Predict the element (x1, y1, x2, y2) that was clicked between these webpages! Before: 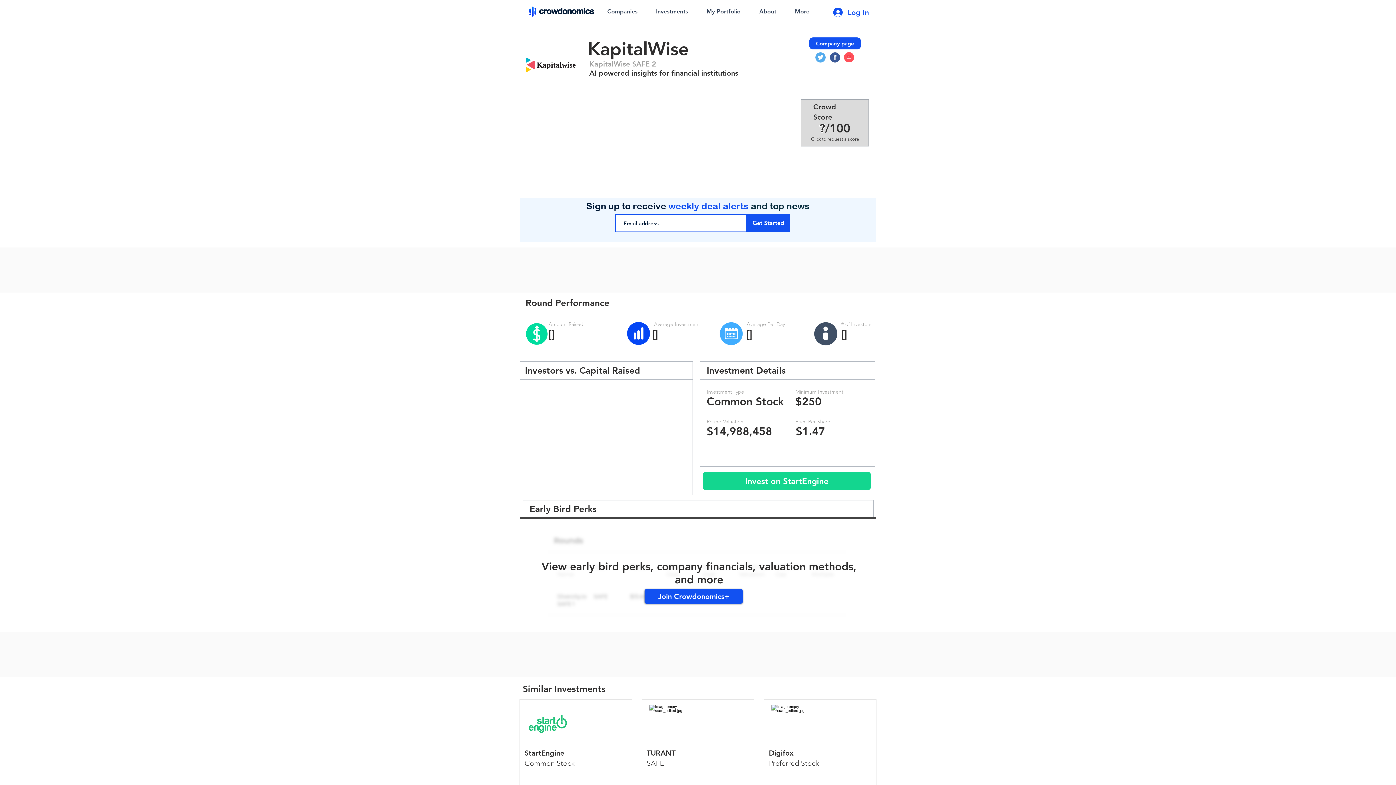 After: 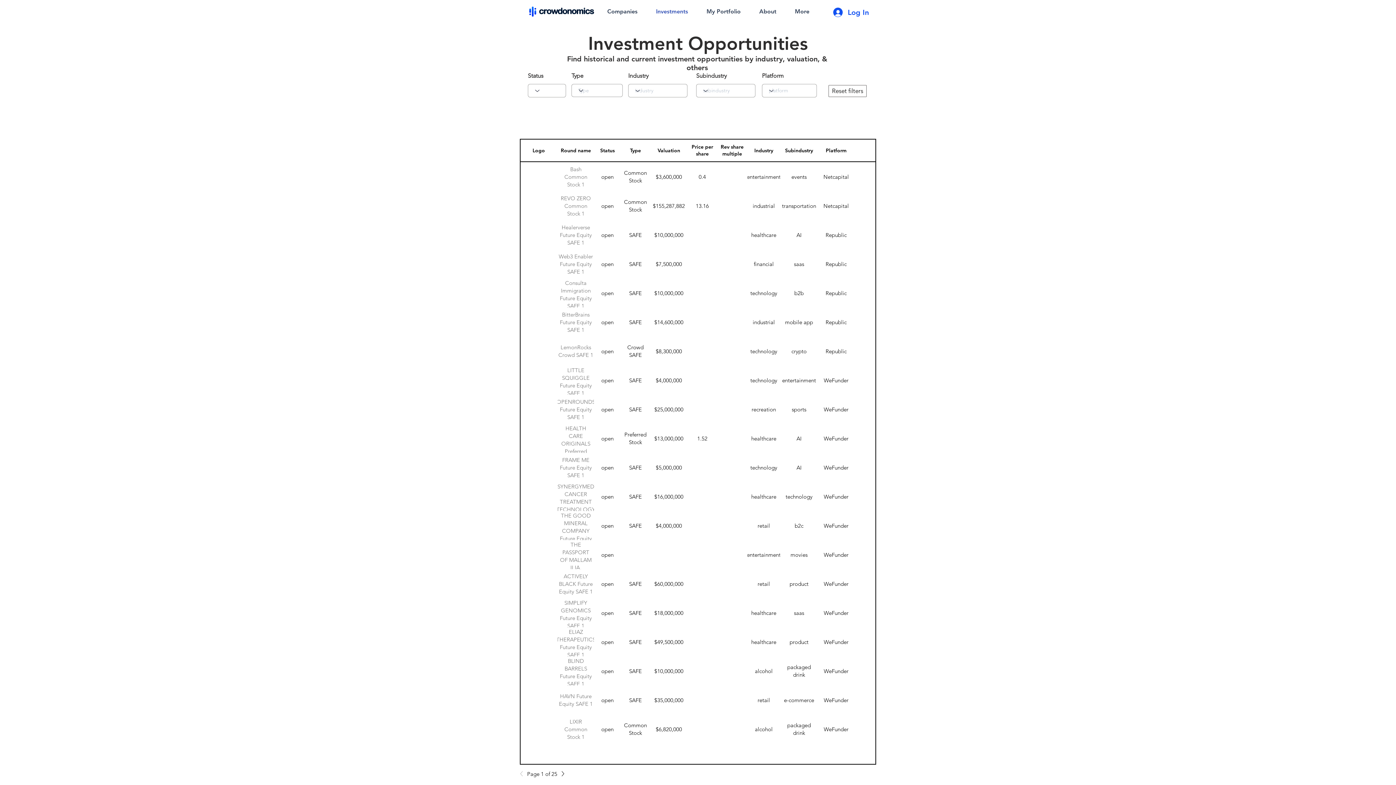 Action: bbox: (646, 6, 697, 16) label: Investments